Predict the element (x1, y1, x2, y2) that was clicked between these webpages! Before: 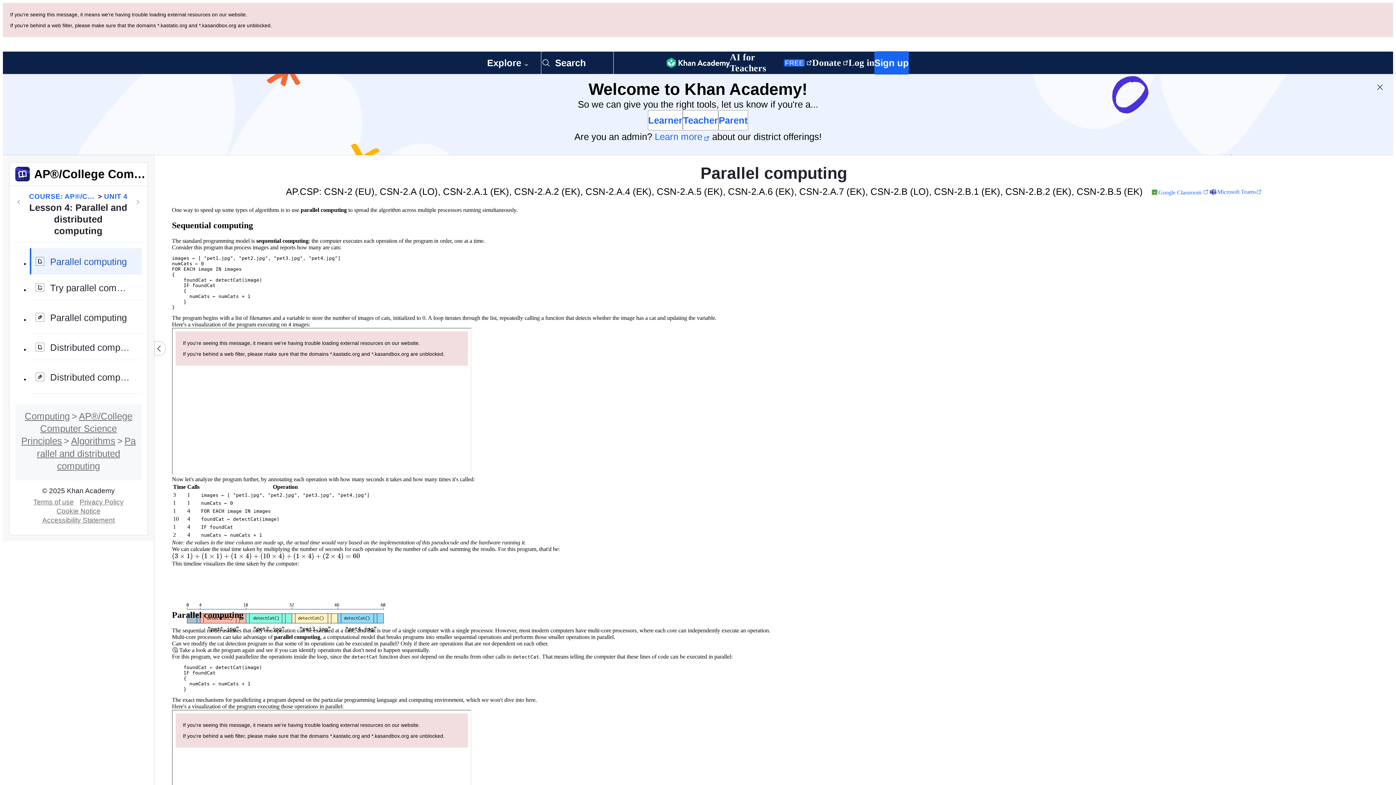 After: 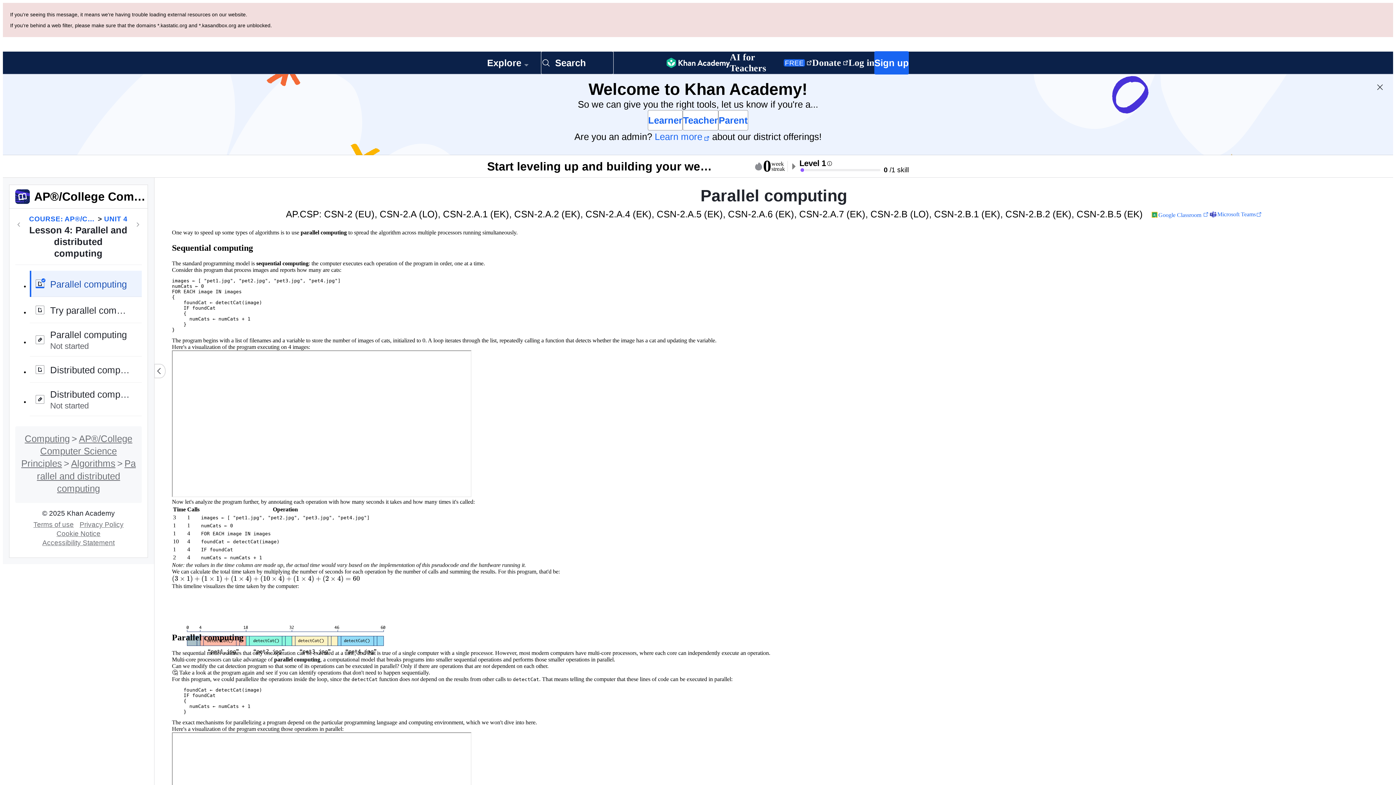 Action: bbox: (29, 167, 141, 193) label: Parallel computing